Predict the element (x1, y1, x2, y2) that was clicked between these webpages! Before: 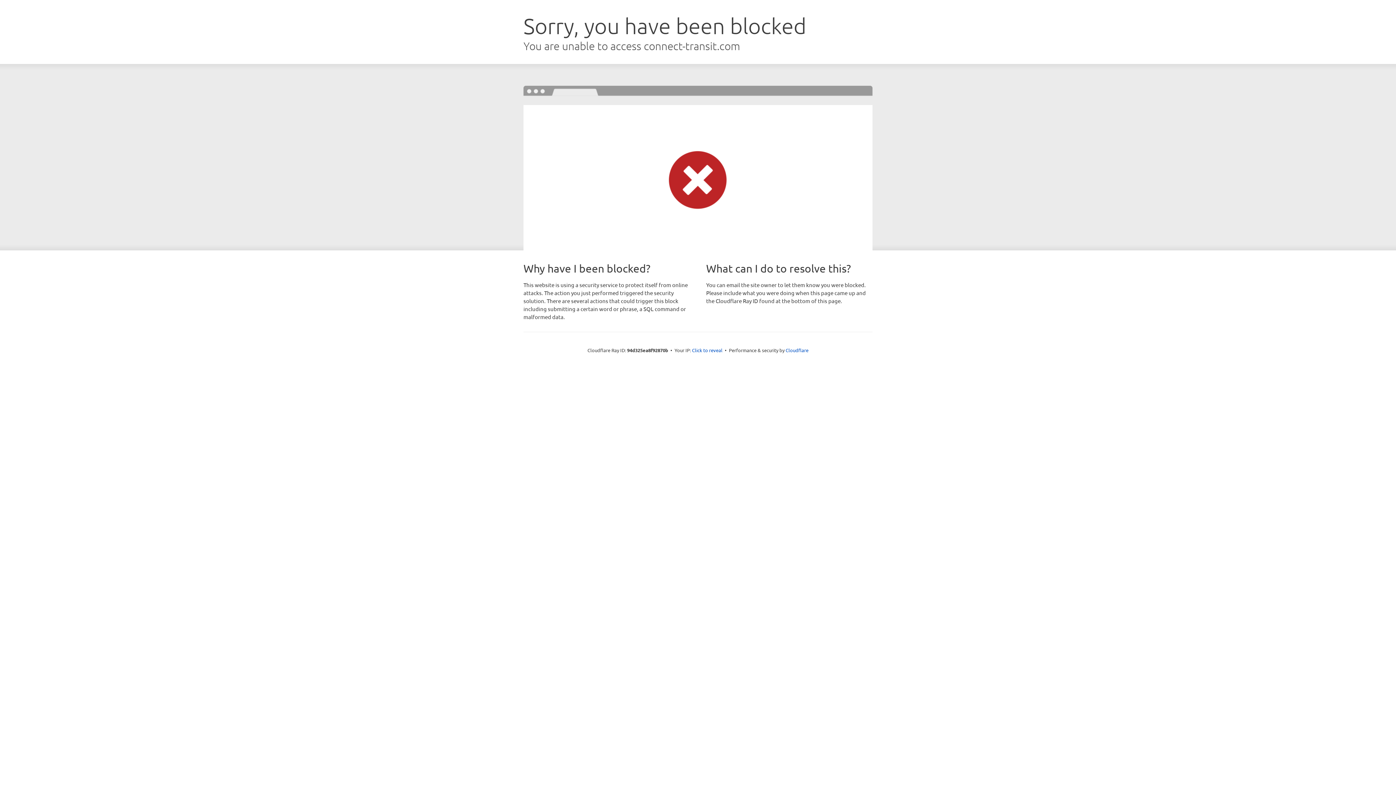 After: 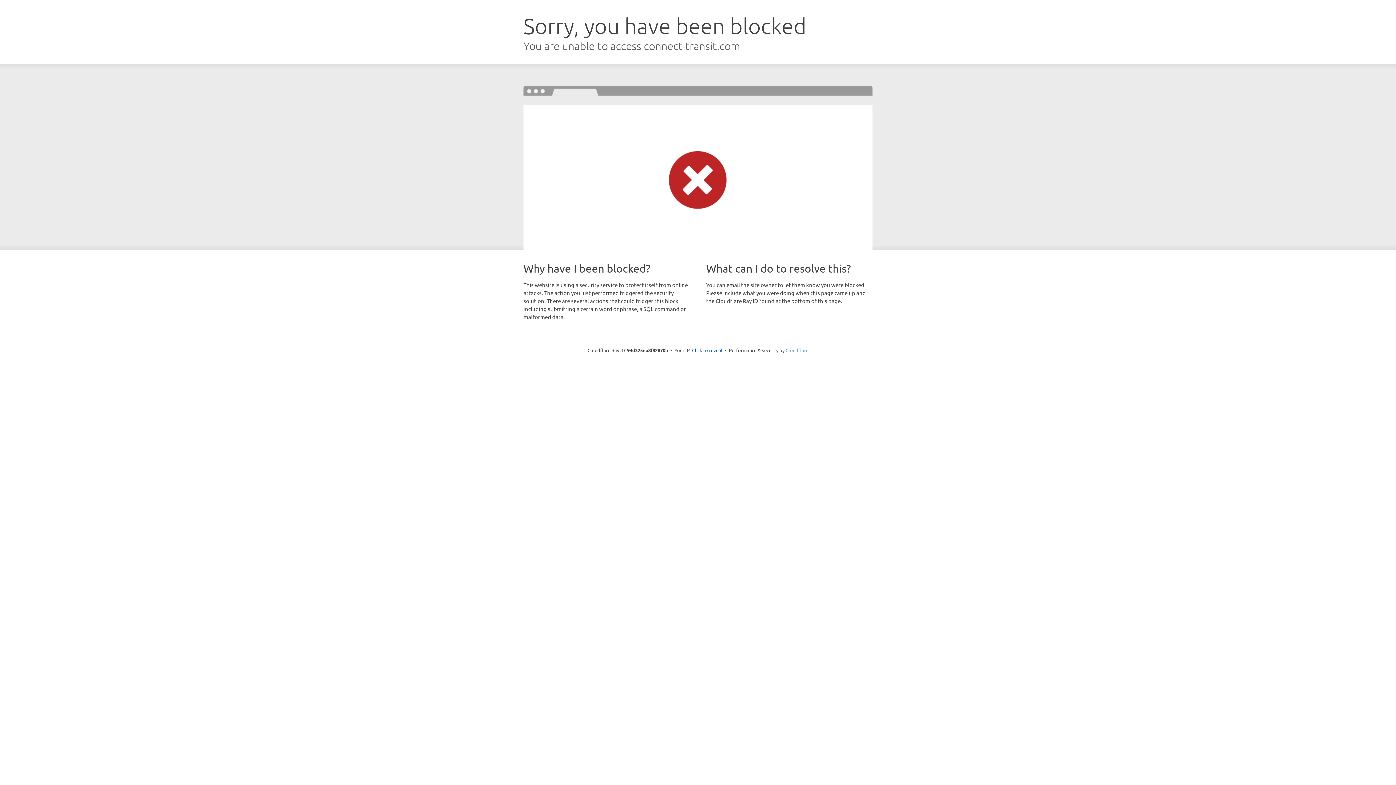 Action: bbox: (785, 347, 808, 353) label: Cloudflare